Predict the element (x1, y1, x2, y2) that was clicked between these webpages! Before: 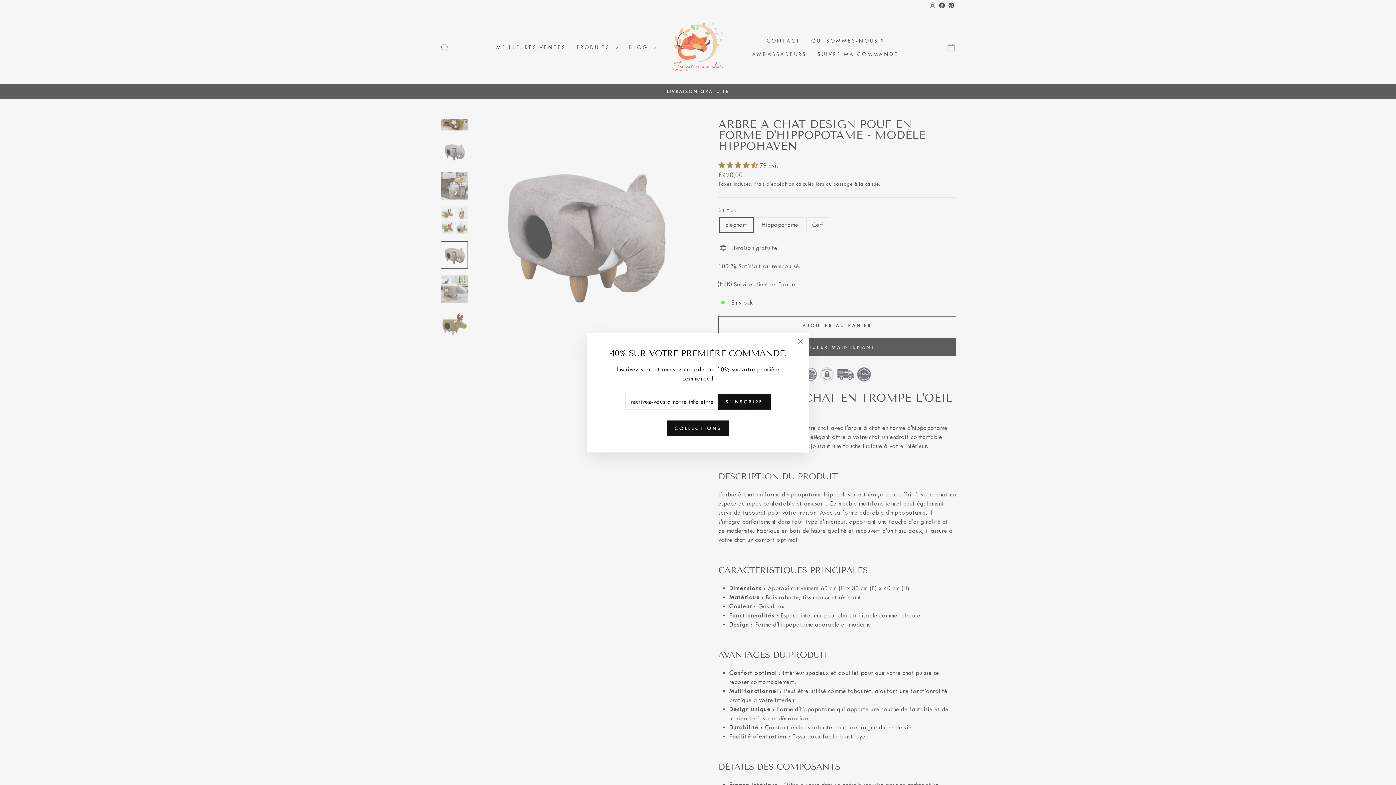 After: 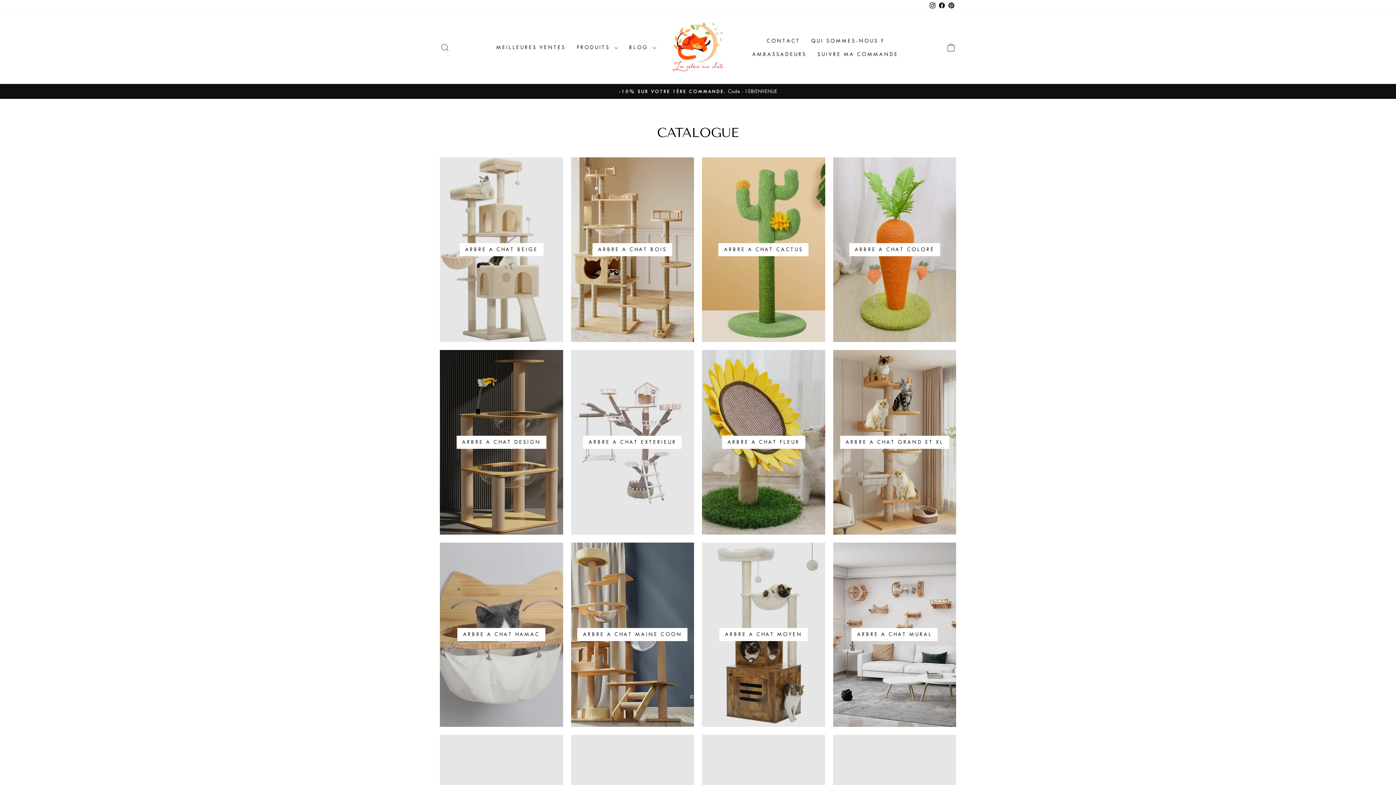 Action: bbox: (667, 423, 729, 438) label: COLLECTIONS